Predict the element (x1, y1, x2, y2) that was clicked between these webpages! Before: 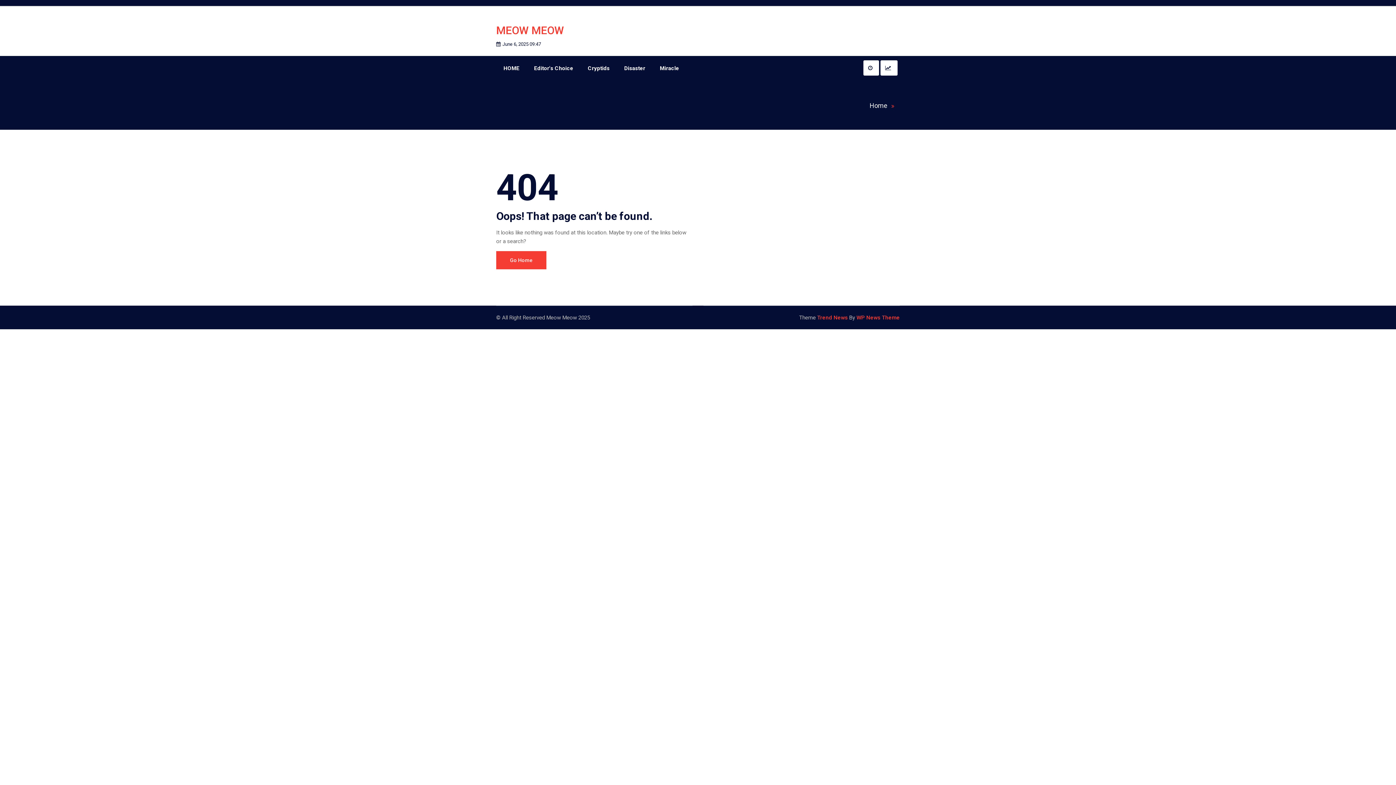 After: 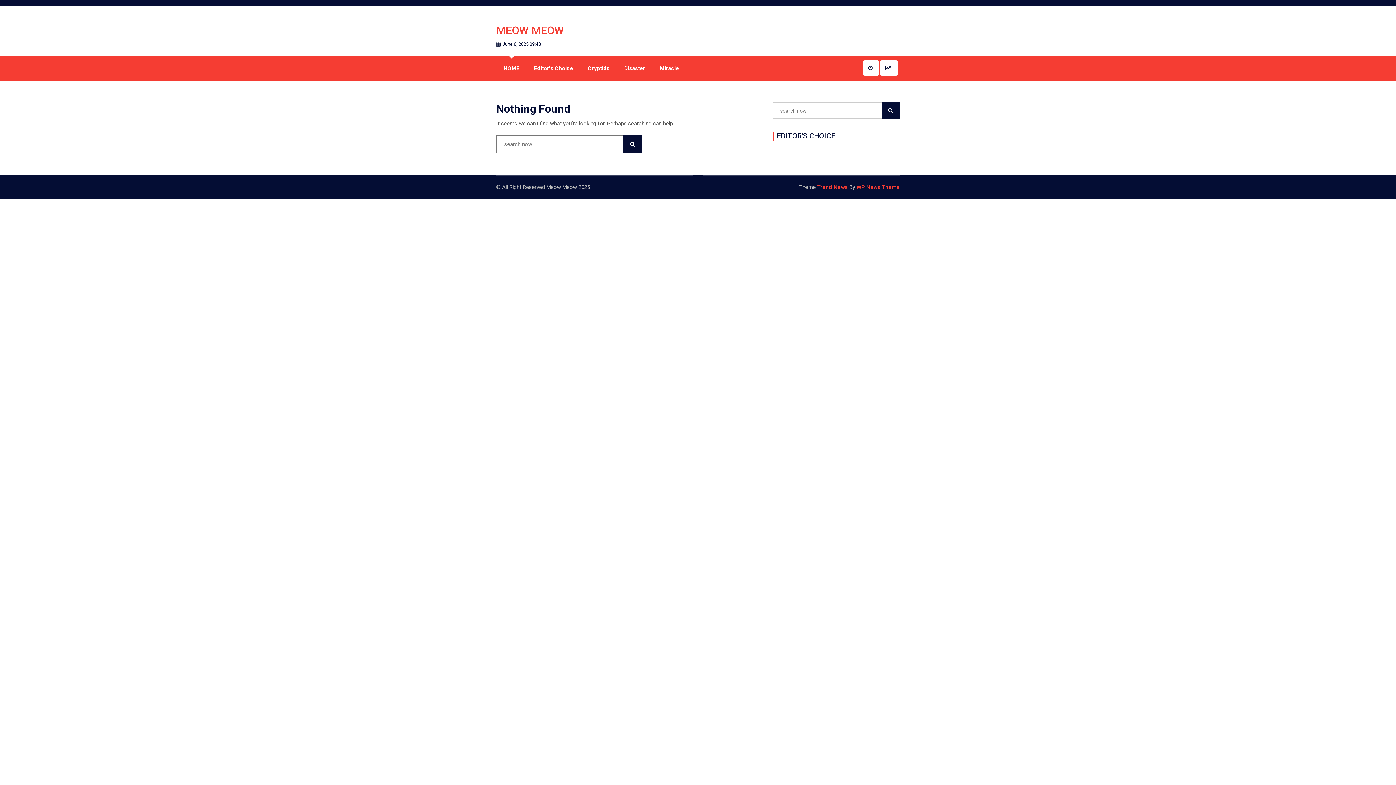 Action: label: MEOW MEOW bbox: (496, 24, 564, 37)